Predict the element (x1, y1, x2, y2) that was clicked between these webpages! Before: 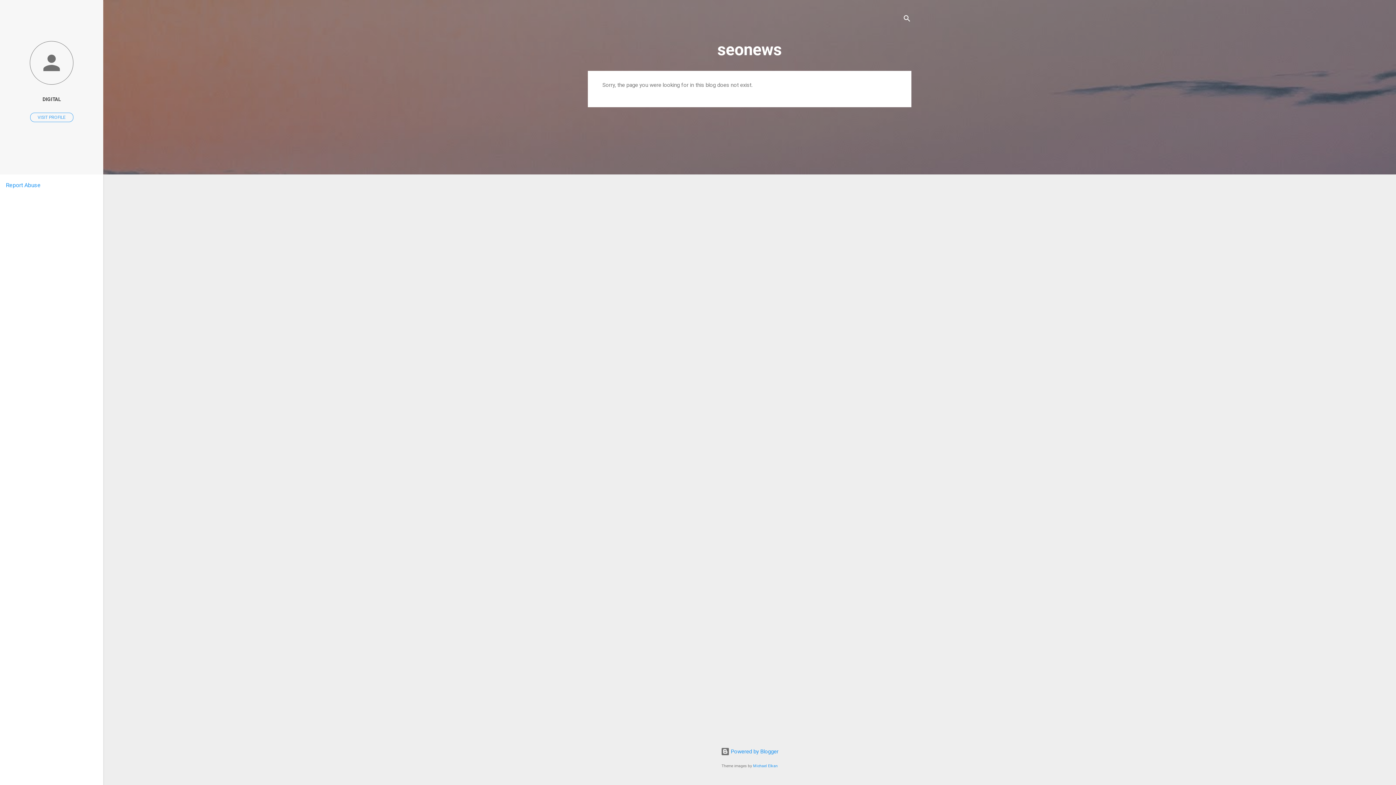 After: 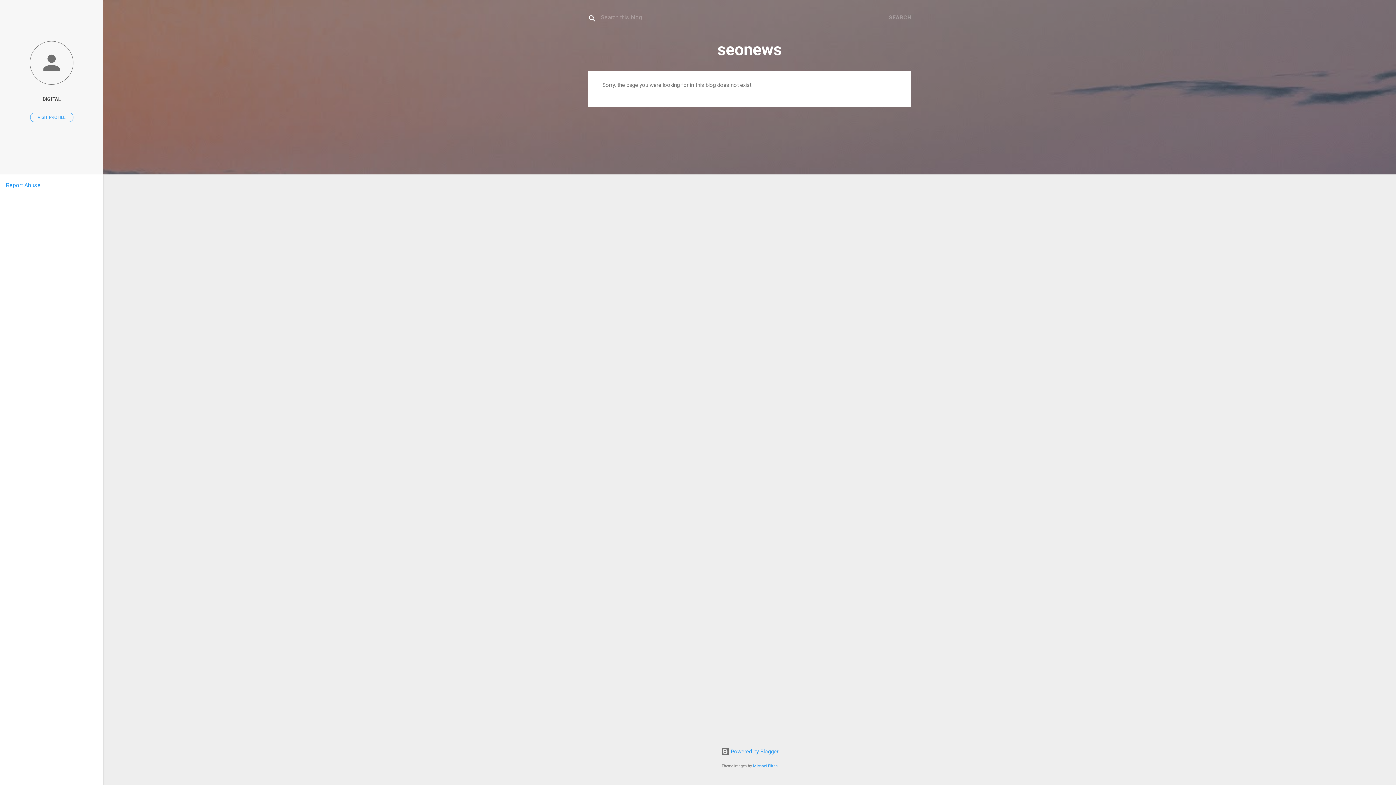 Action: bbox: (902, 8, 911, 30) label: Search